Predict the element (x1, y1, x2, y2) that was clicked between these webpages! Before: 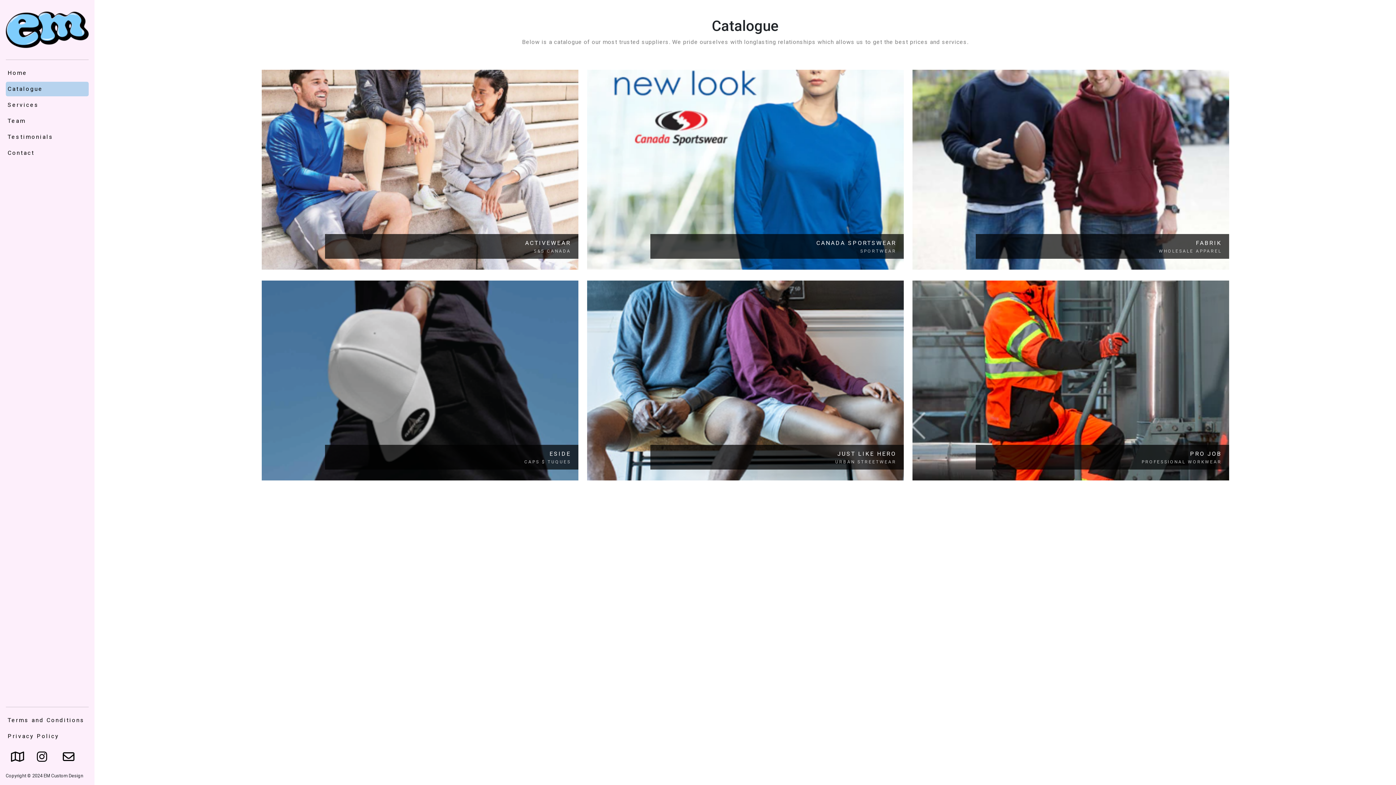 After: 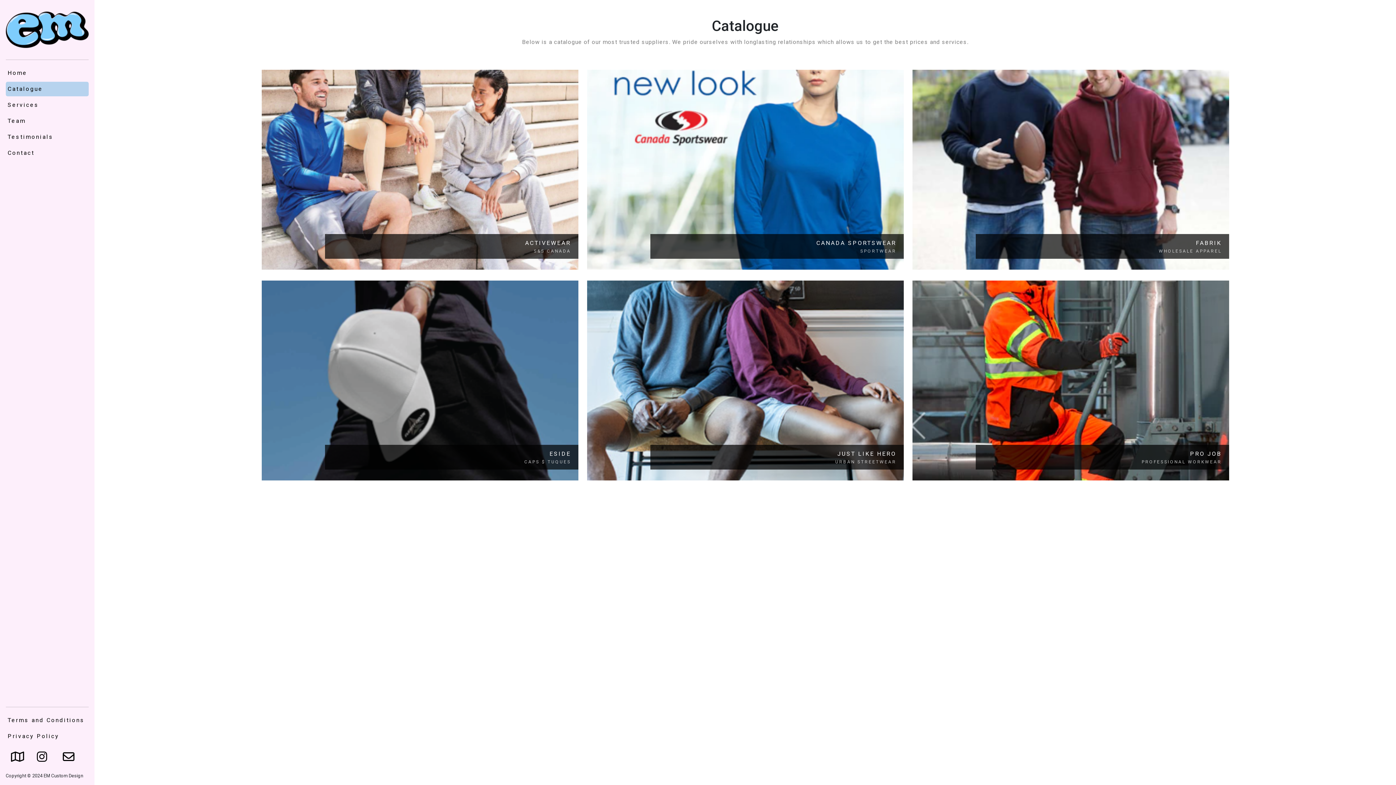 Action: bbox: (5, 5, 88, 53)